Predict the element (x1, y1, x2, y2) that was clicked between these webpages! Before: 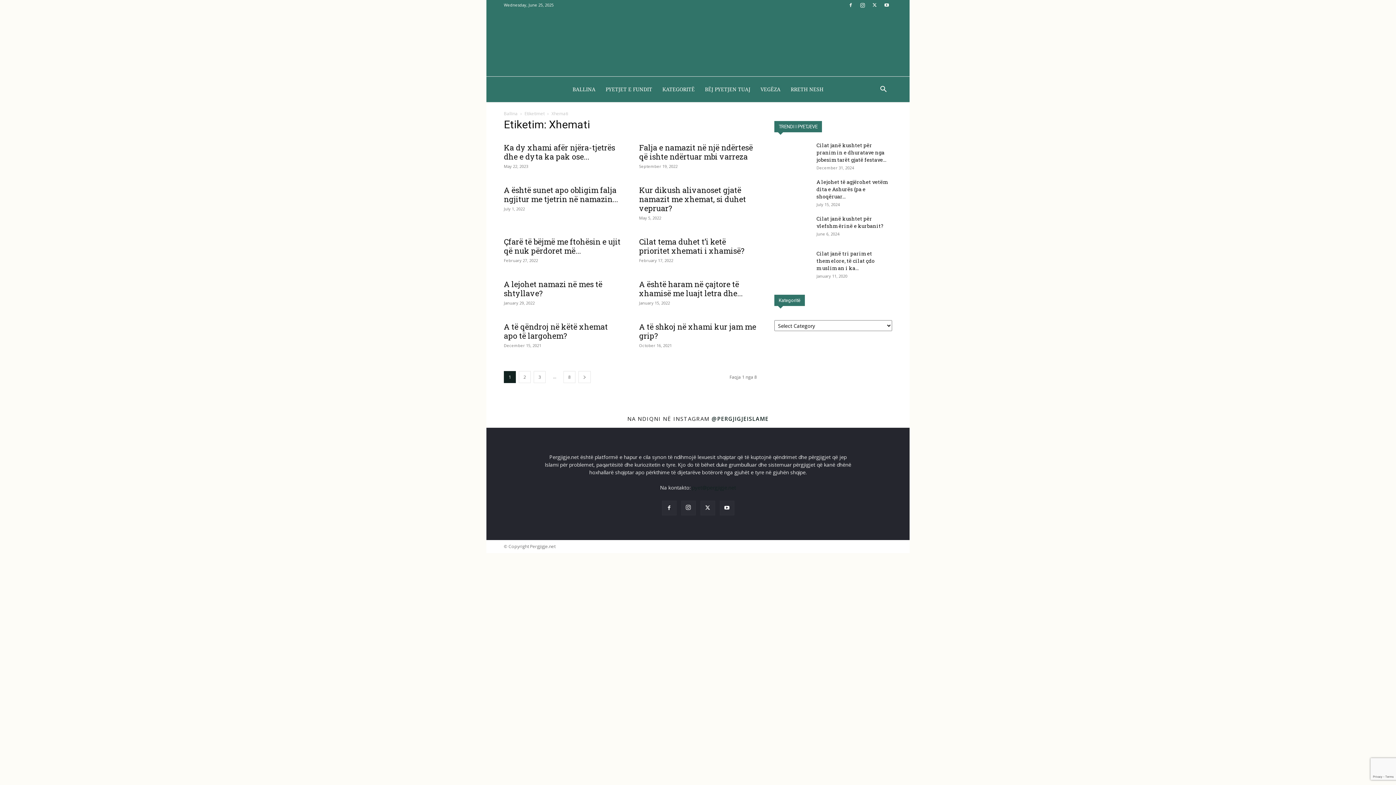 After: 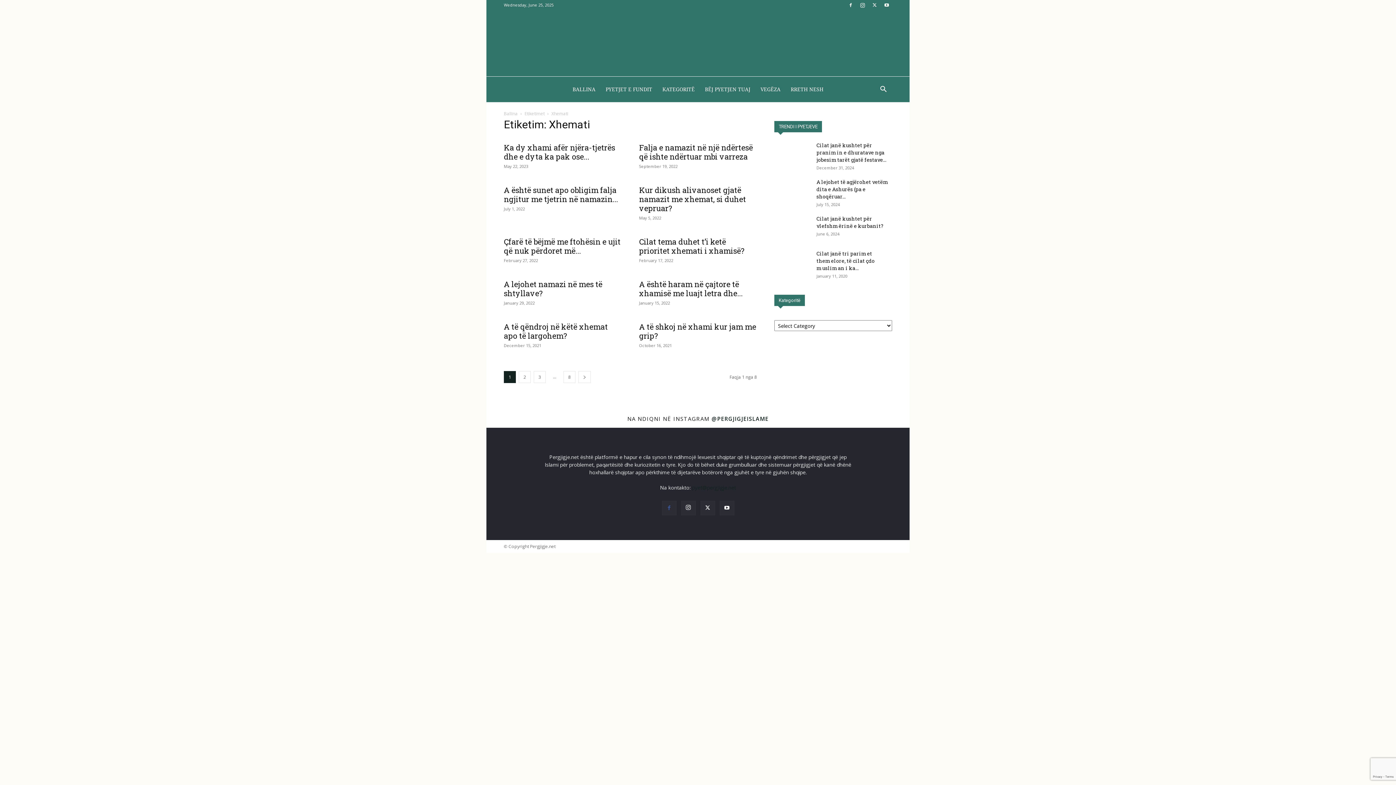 Action: bbox: (662, 501, 676, 515)